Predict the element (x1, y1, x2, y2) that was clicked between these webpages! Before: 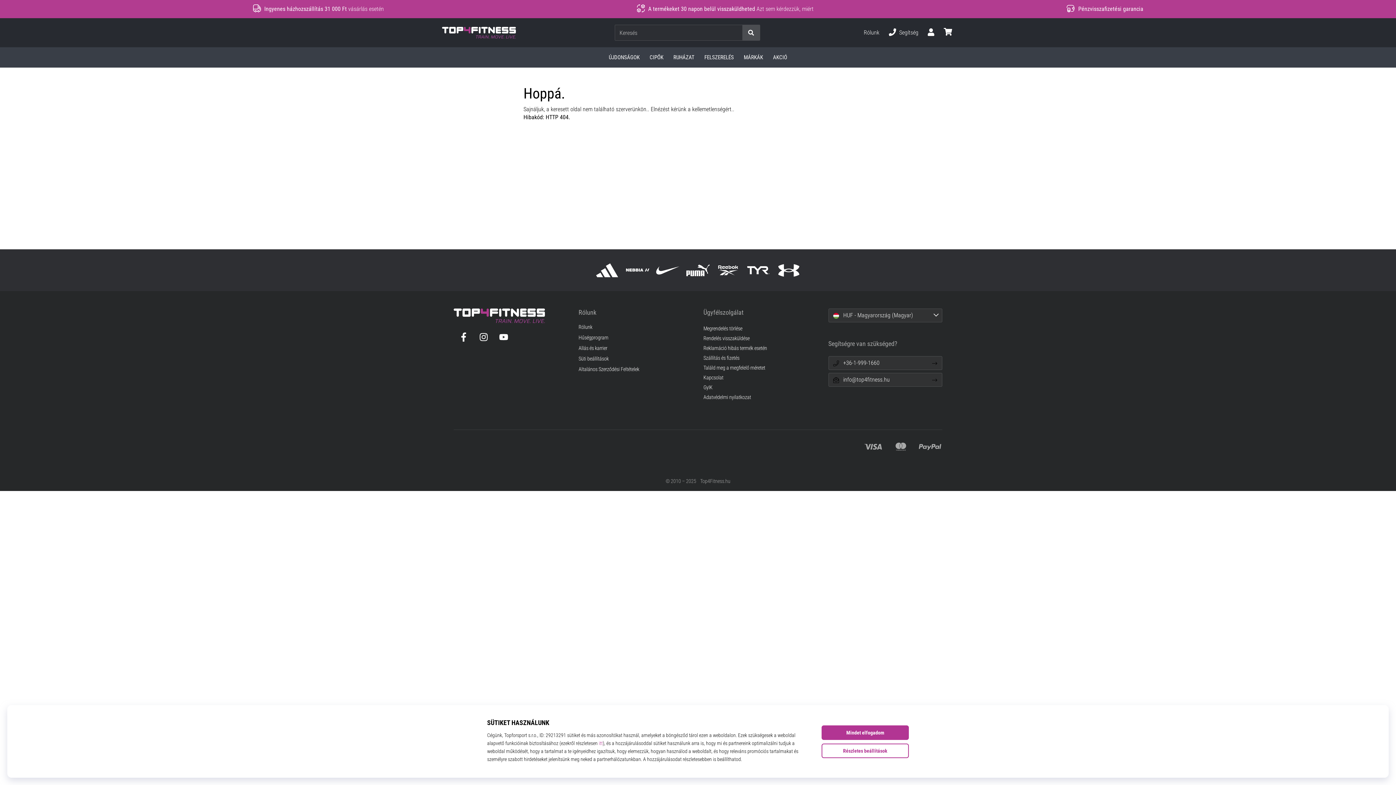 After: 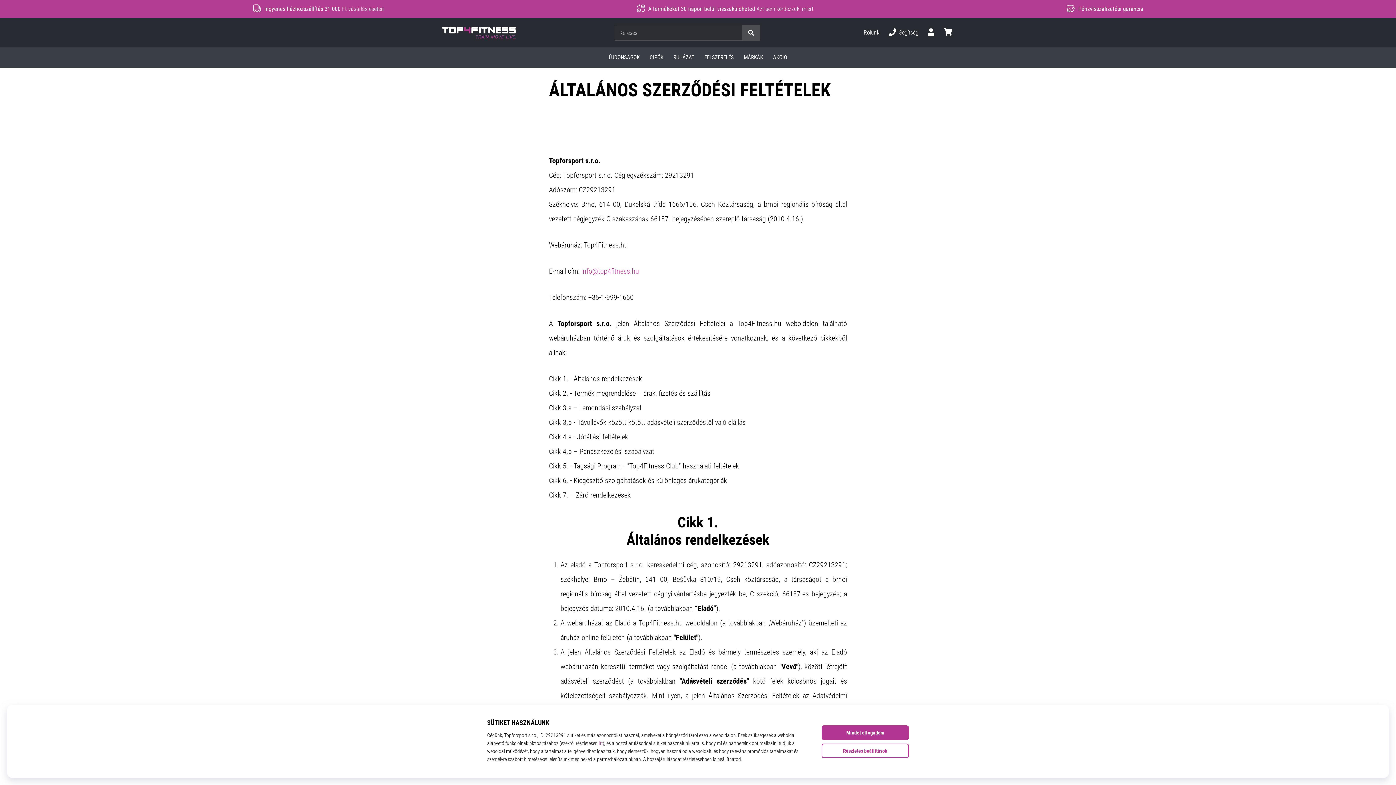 Action: bbox: (578, 367, 639, 372) label: Általános Szerződési Feltételek